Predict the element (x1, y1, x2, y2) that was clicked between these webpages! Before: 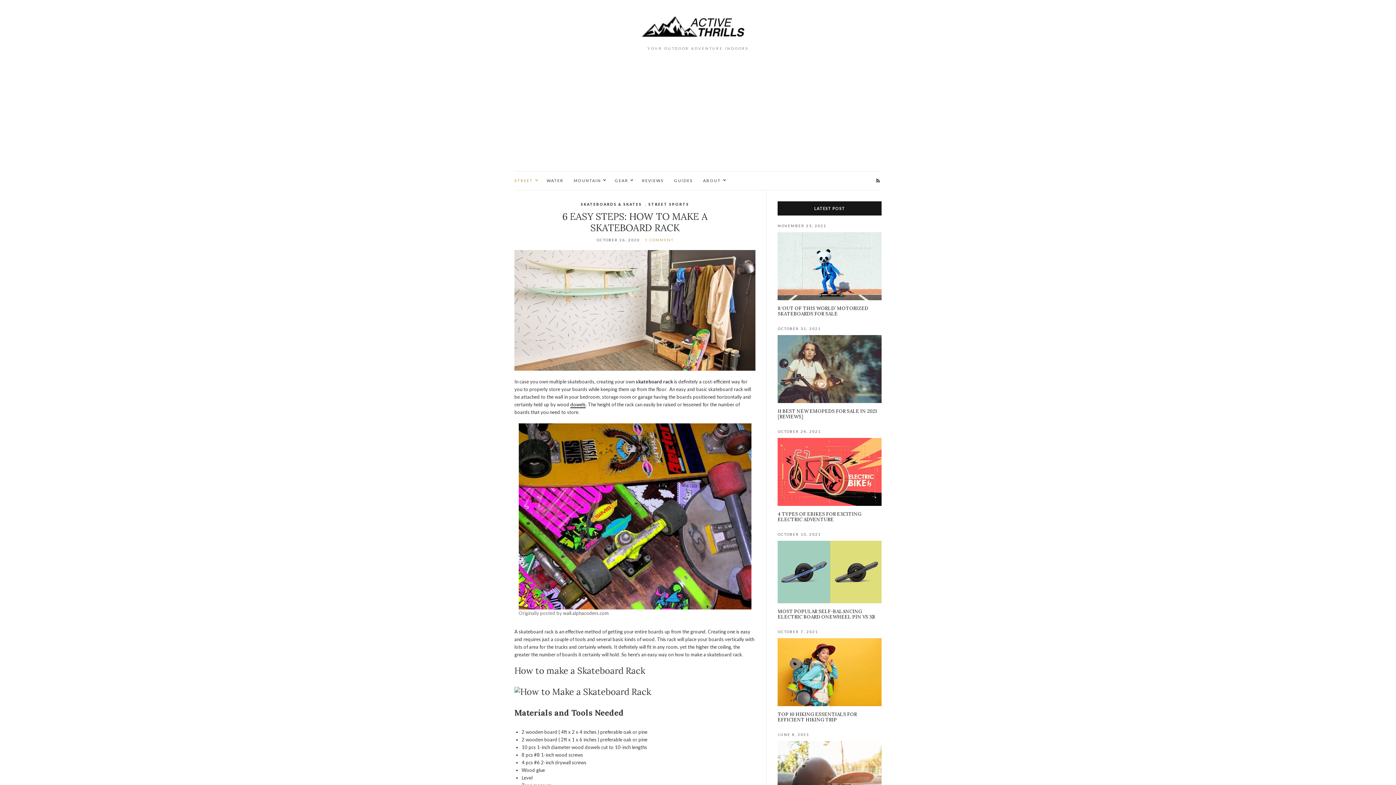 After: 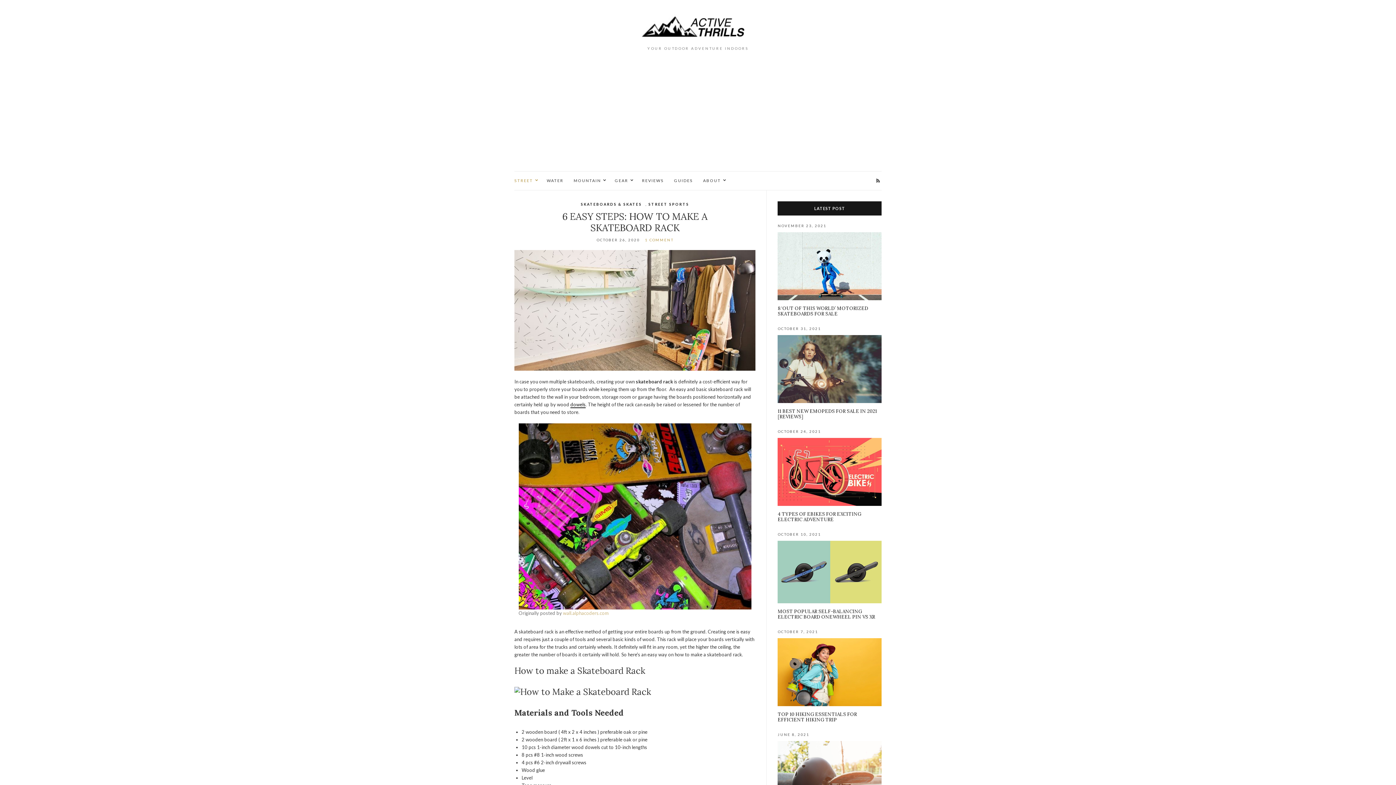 Action: label: wall.alphacoders.com bbox: (563, 610, 608, 616)